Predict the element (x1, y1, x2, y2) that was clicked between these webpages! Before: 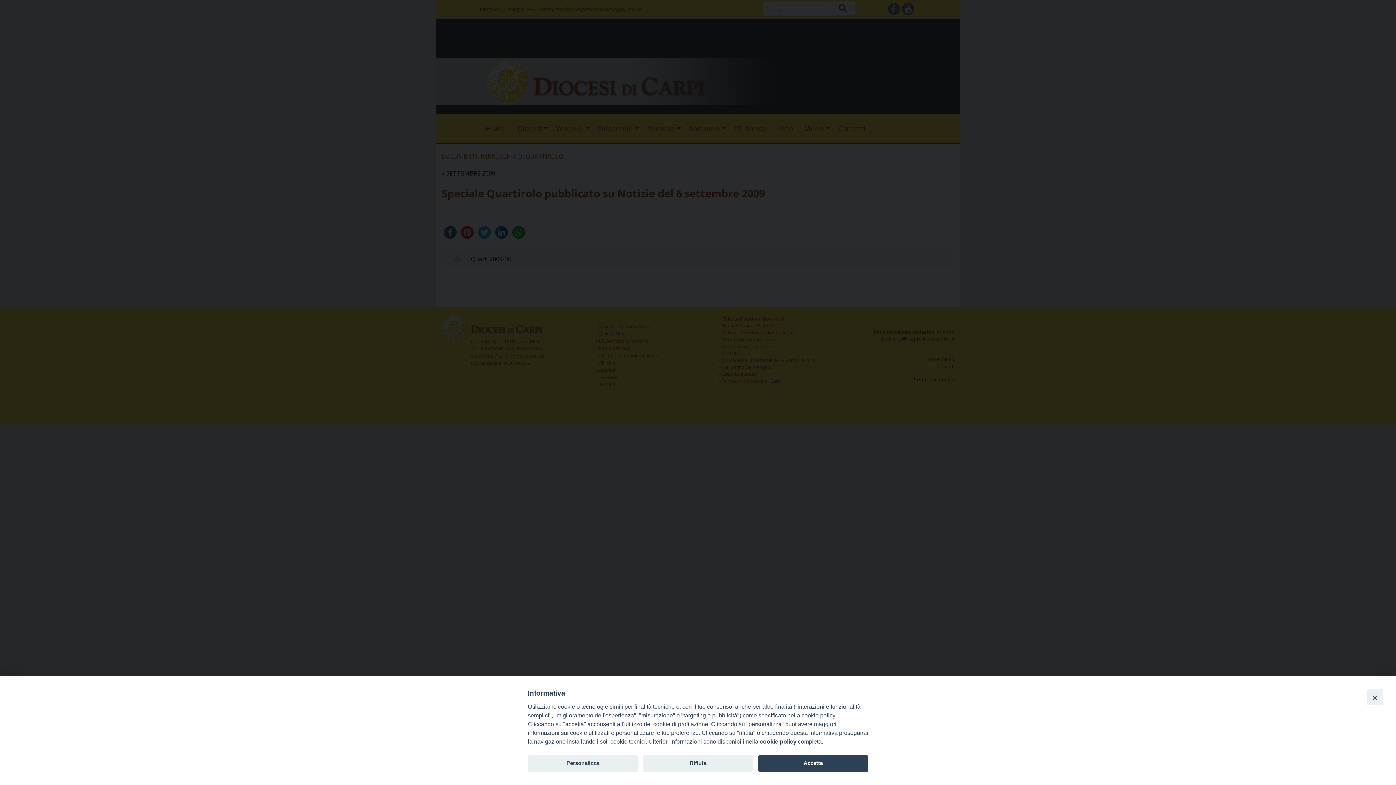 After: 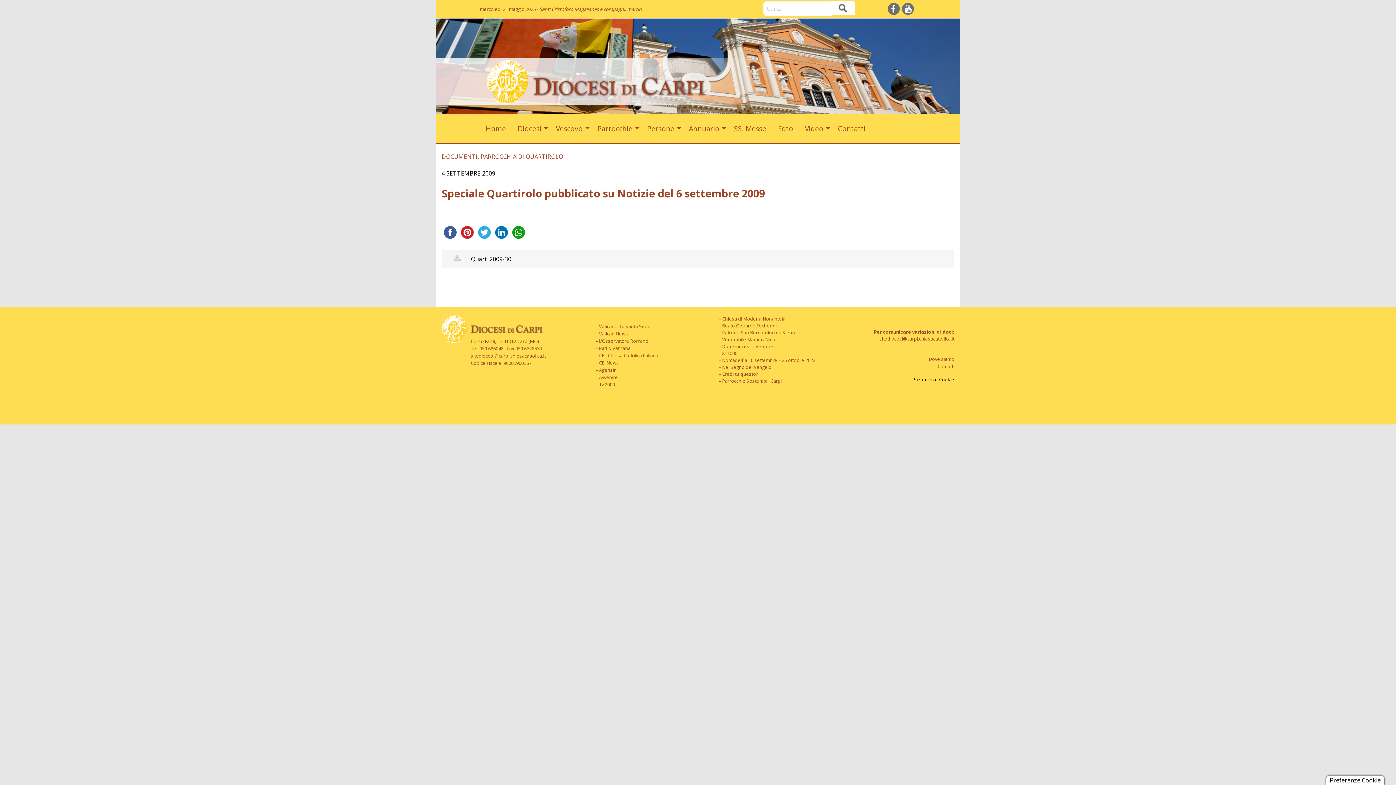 Action: bbox: (1367, 689, 1383, 705) label: Close